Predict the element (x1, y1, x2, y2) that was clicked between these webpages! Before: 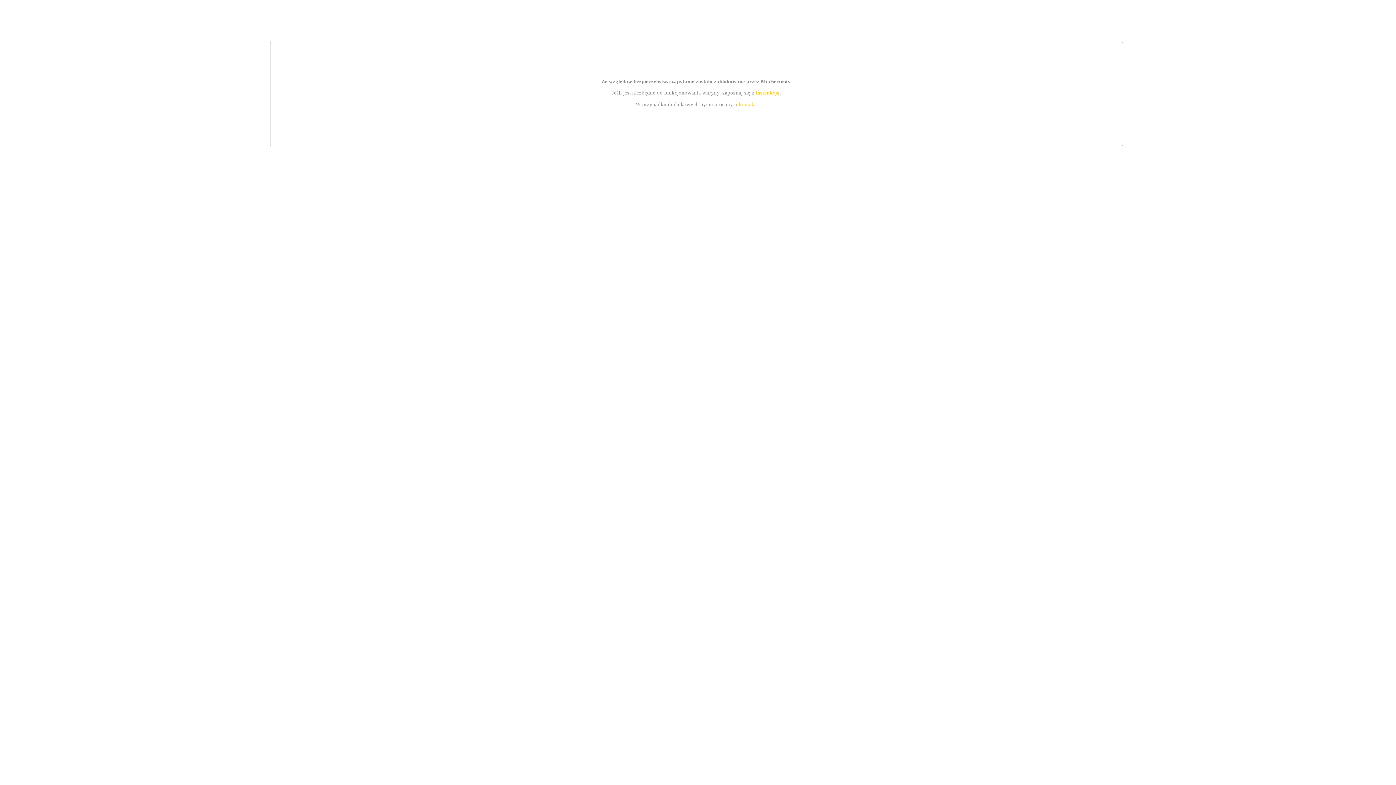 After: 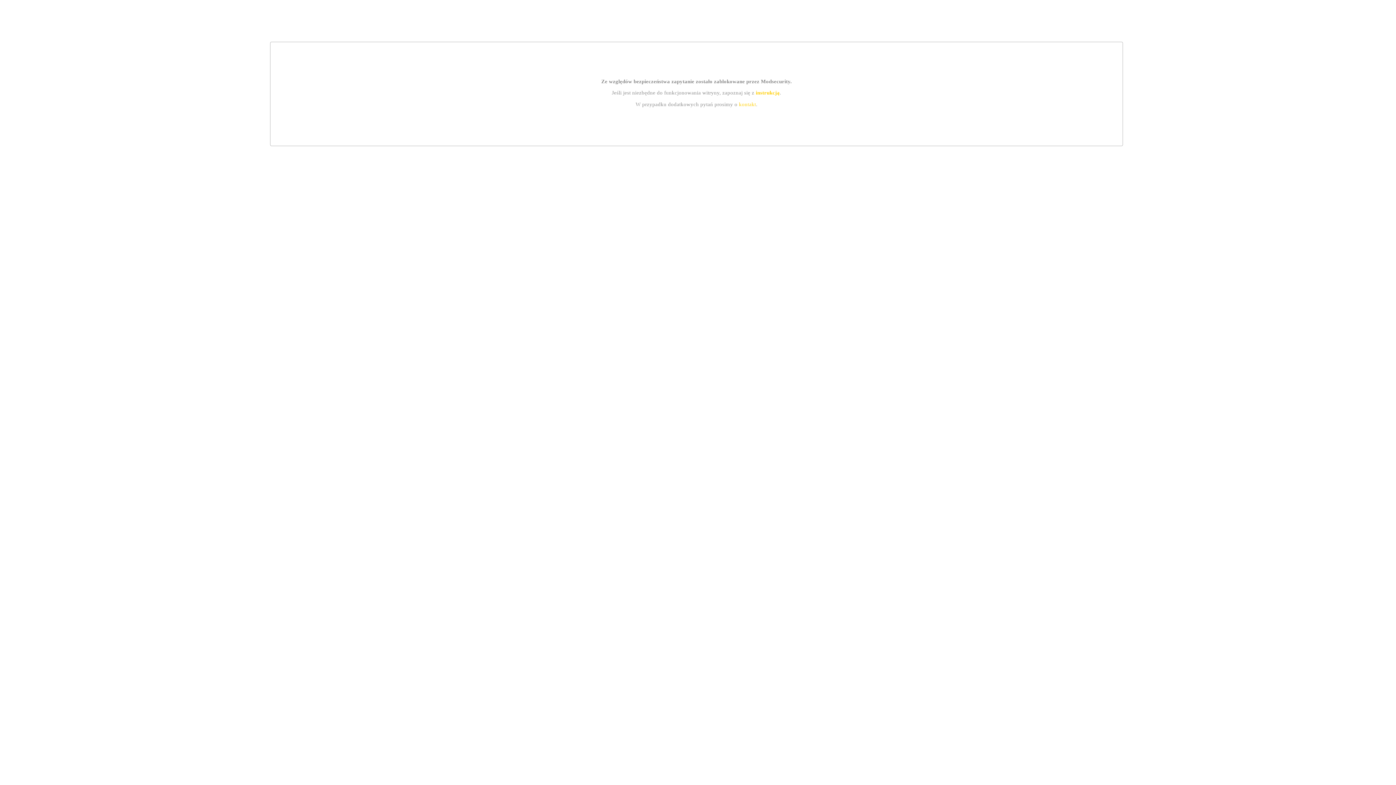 Action: label: kontakt bbox: (739, 101, 756, 107)